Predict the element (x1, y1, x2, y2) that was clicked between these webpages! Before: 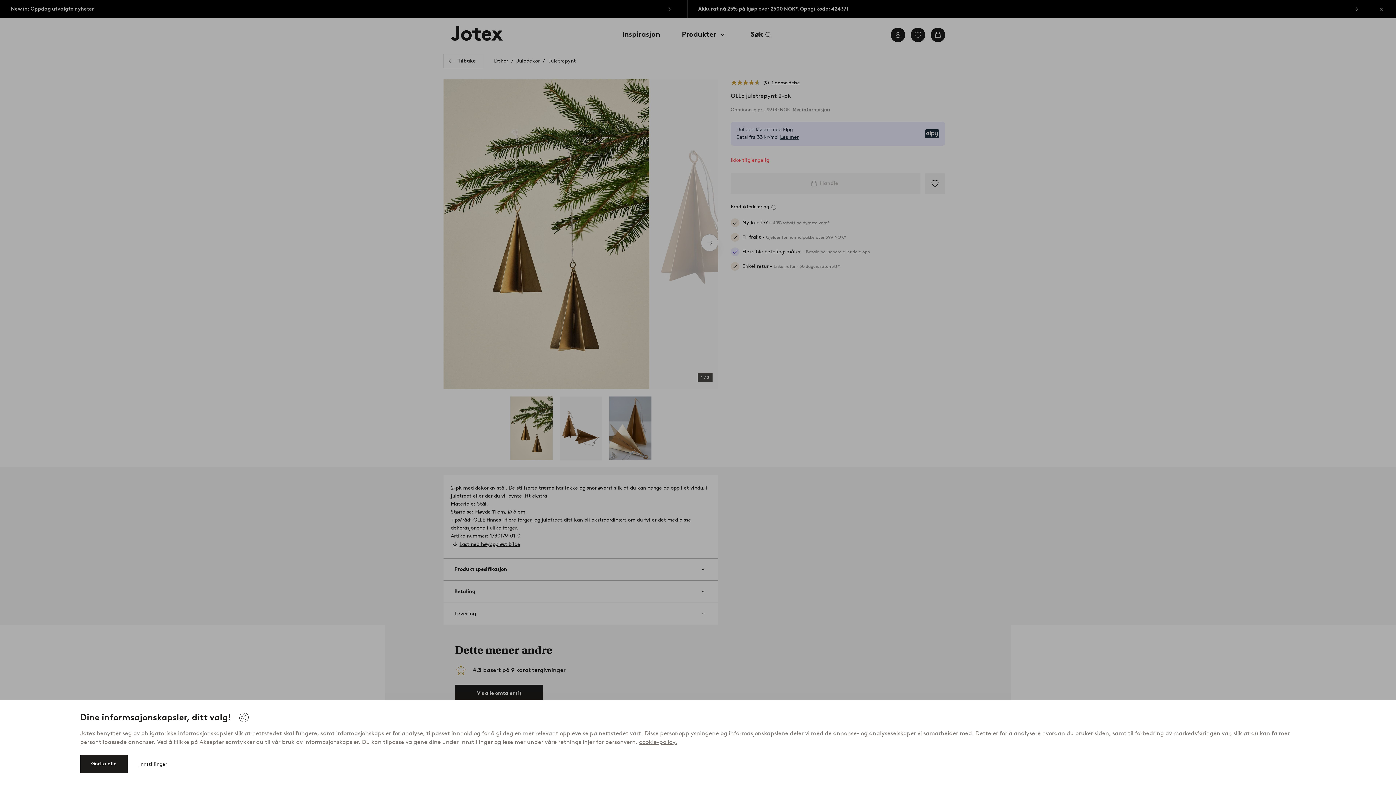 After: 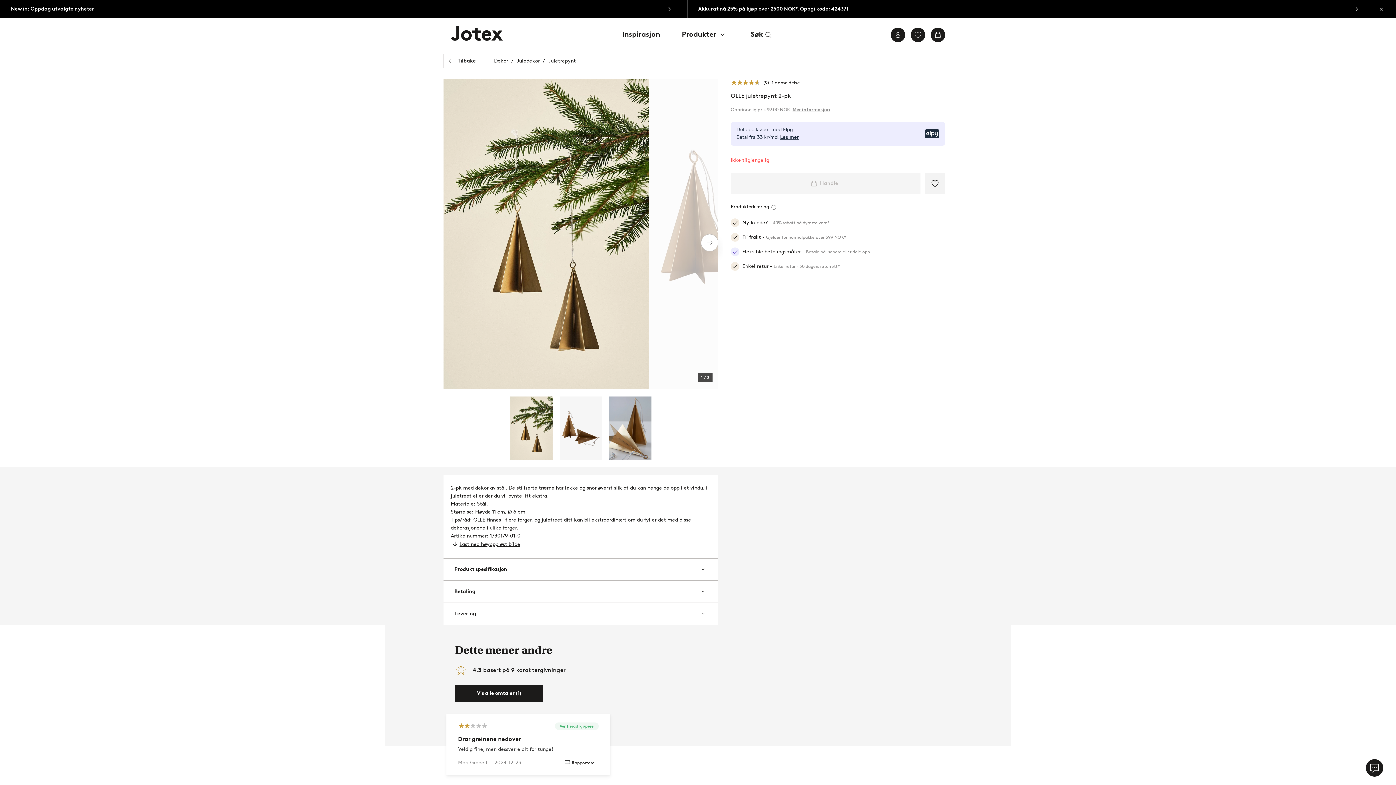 Action: bbox: (80, 755, 127, 773) label: Godta alle